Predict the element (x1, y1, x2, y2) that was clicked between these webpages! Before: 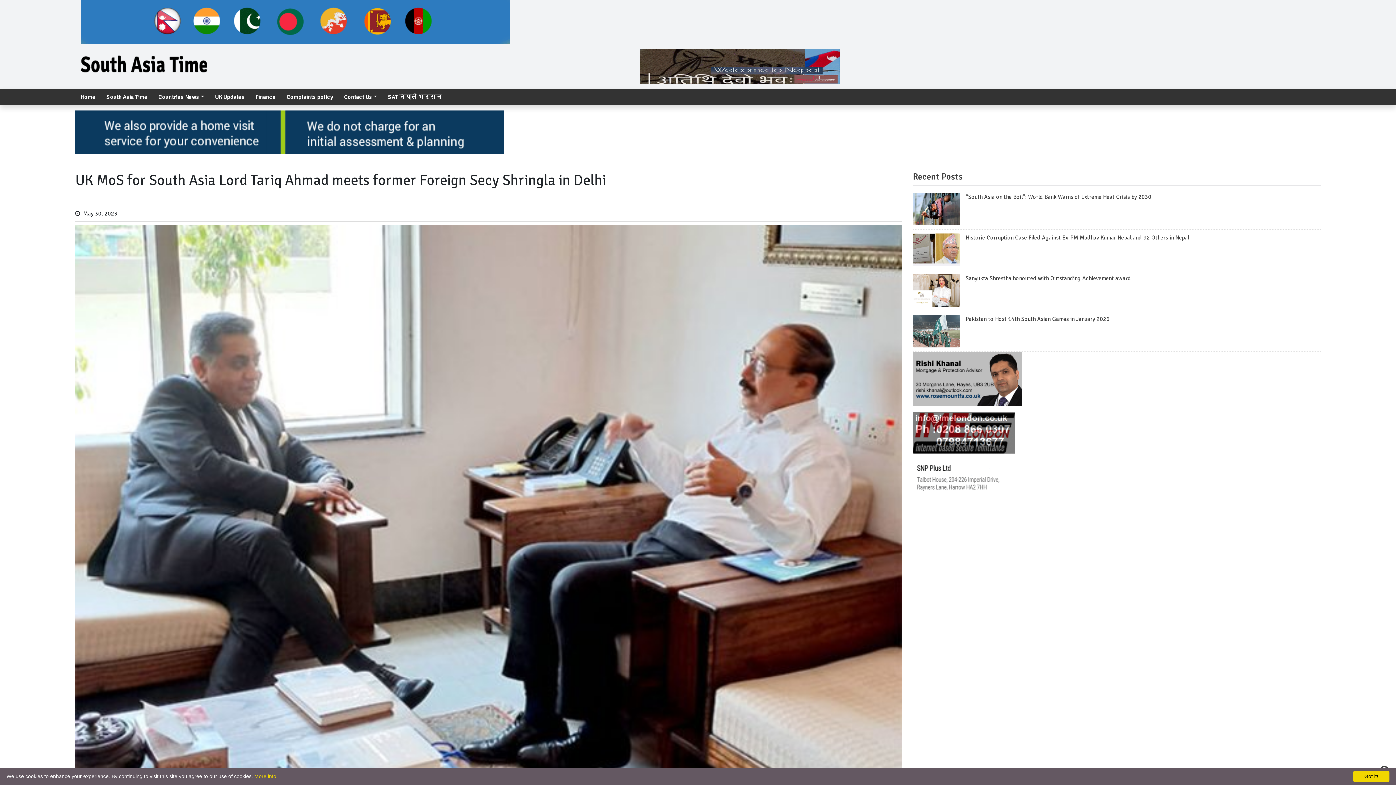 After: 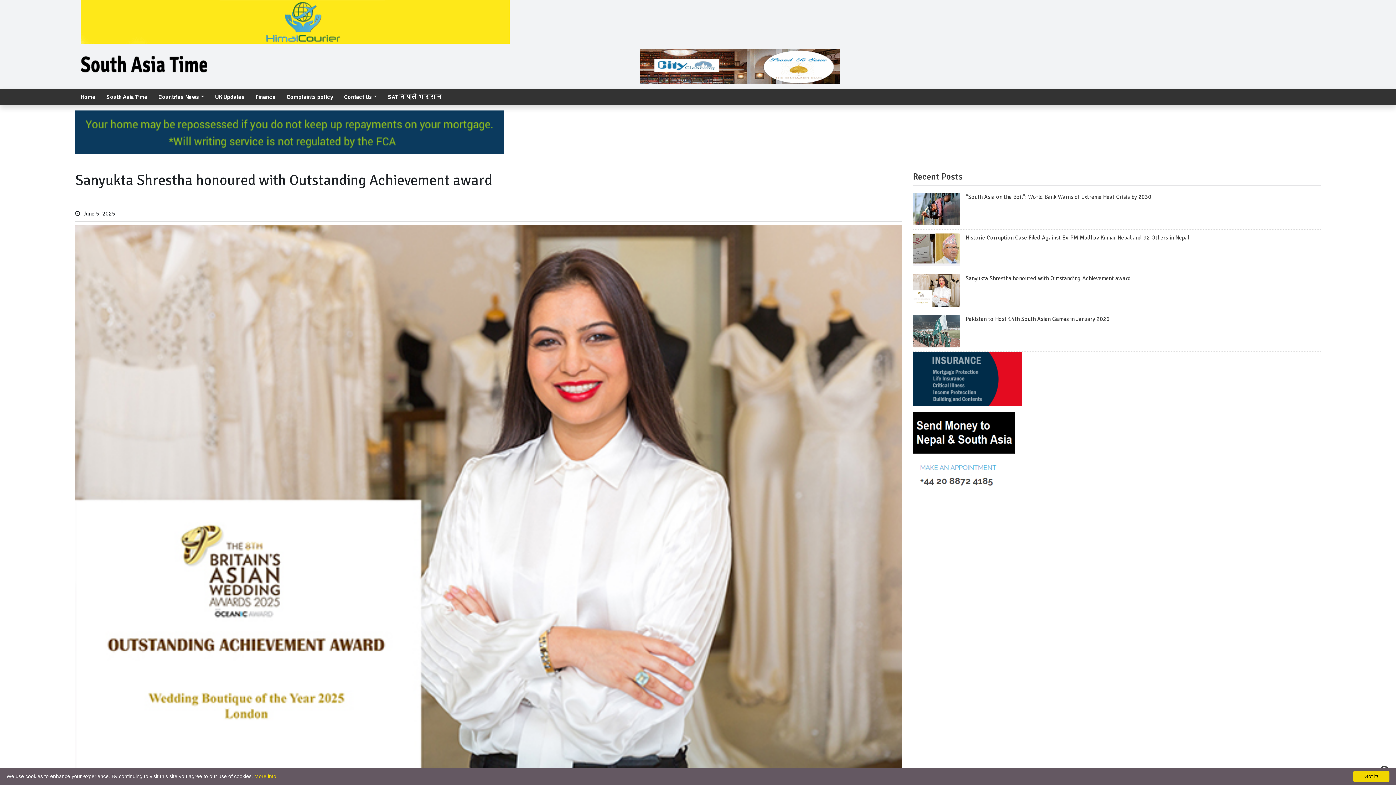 Action: label: Sanyukta Shrestha honoured with Outstanding Achievement award  bbox: (965, 274, 1132, 282)